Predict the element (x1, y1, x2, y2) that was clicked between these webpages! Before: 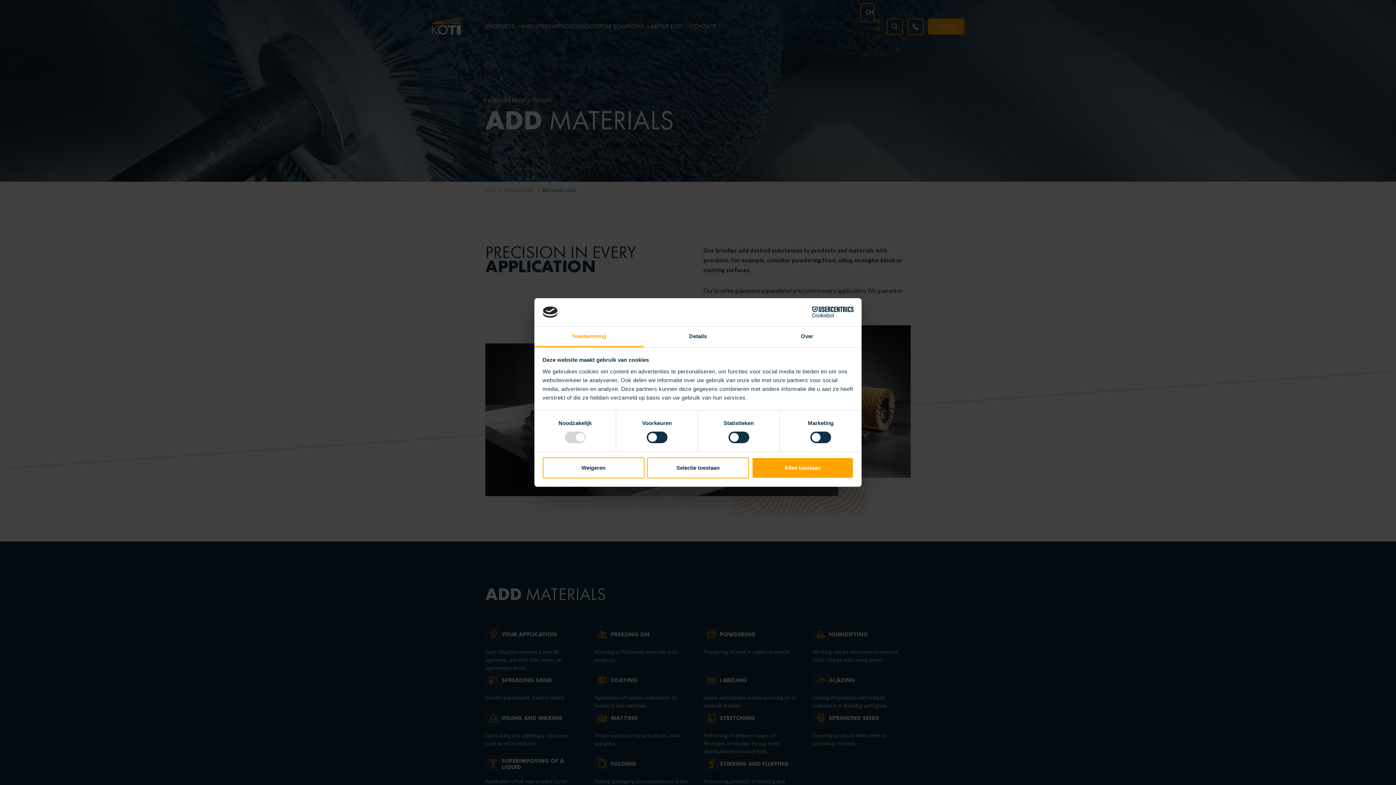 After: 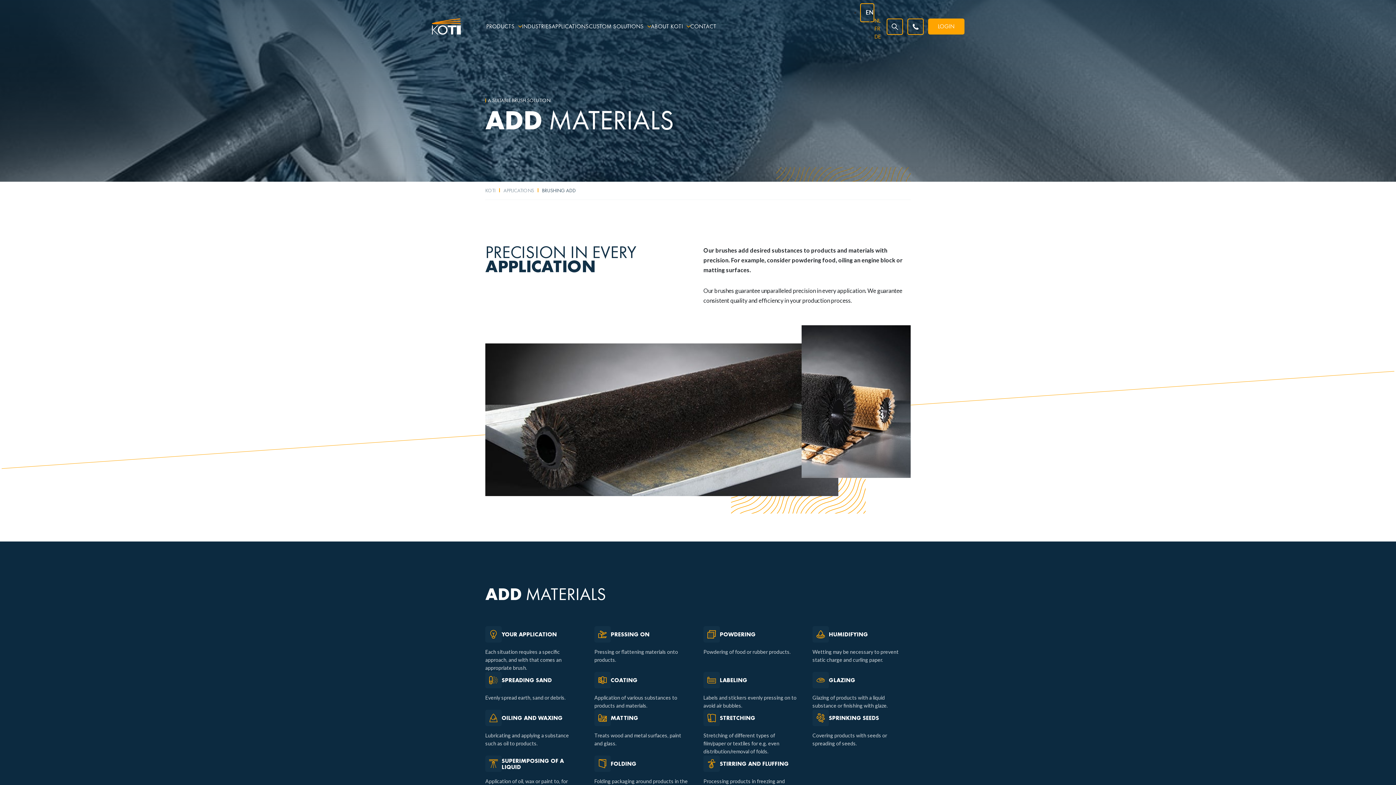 Action: label: Alles toestaan bbox: (751, 457, 853, 478)